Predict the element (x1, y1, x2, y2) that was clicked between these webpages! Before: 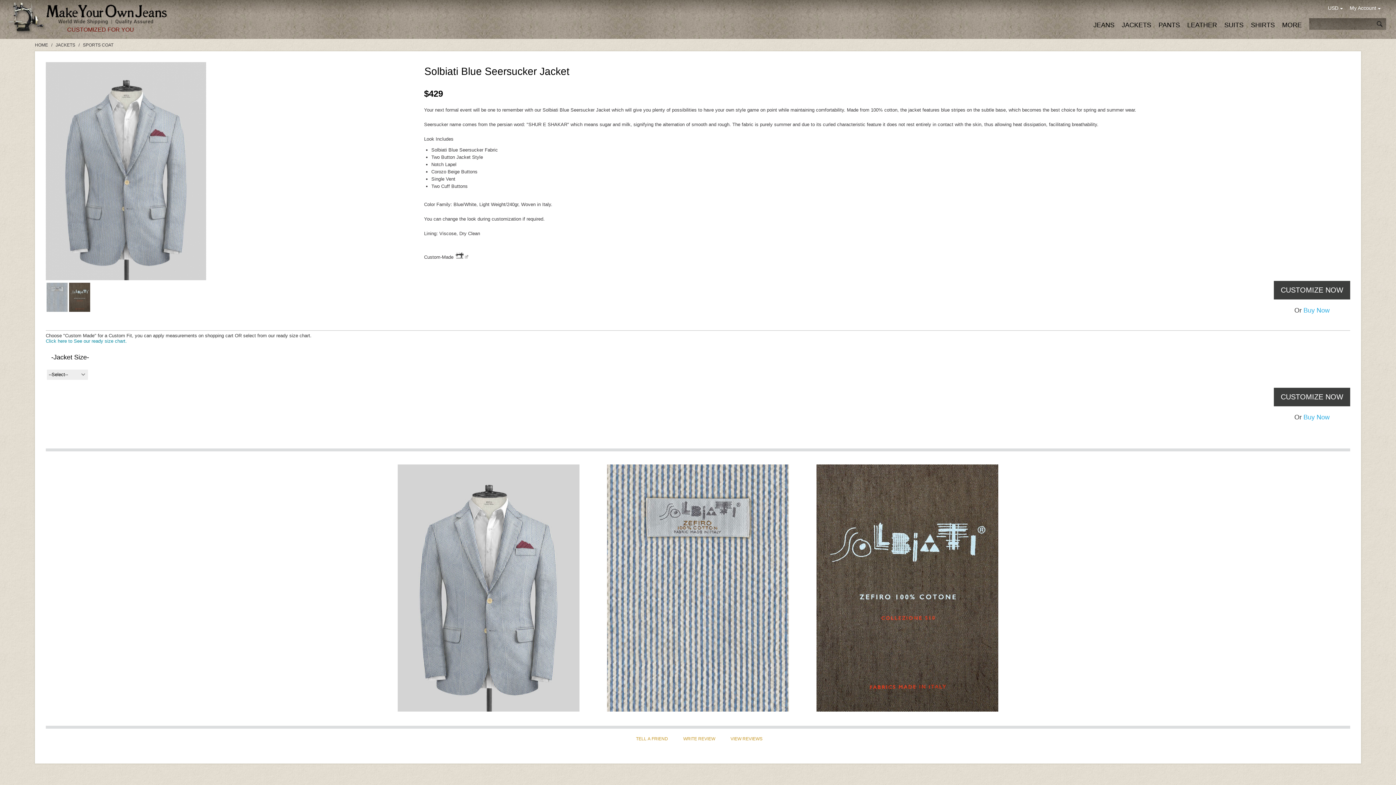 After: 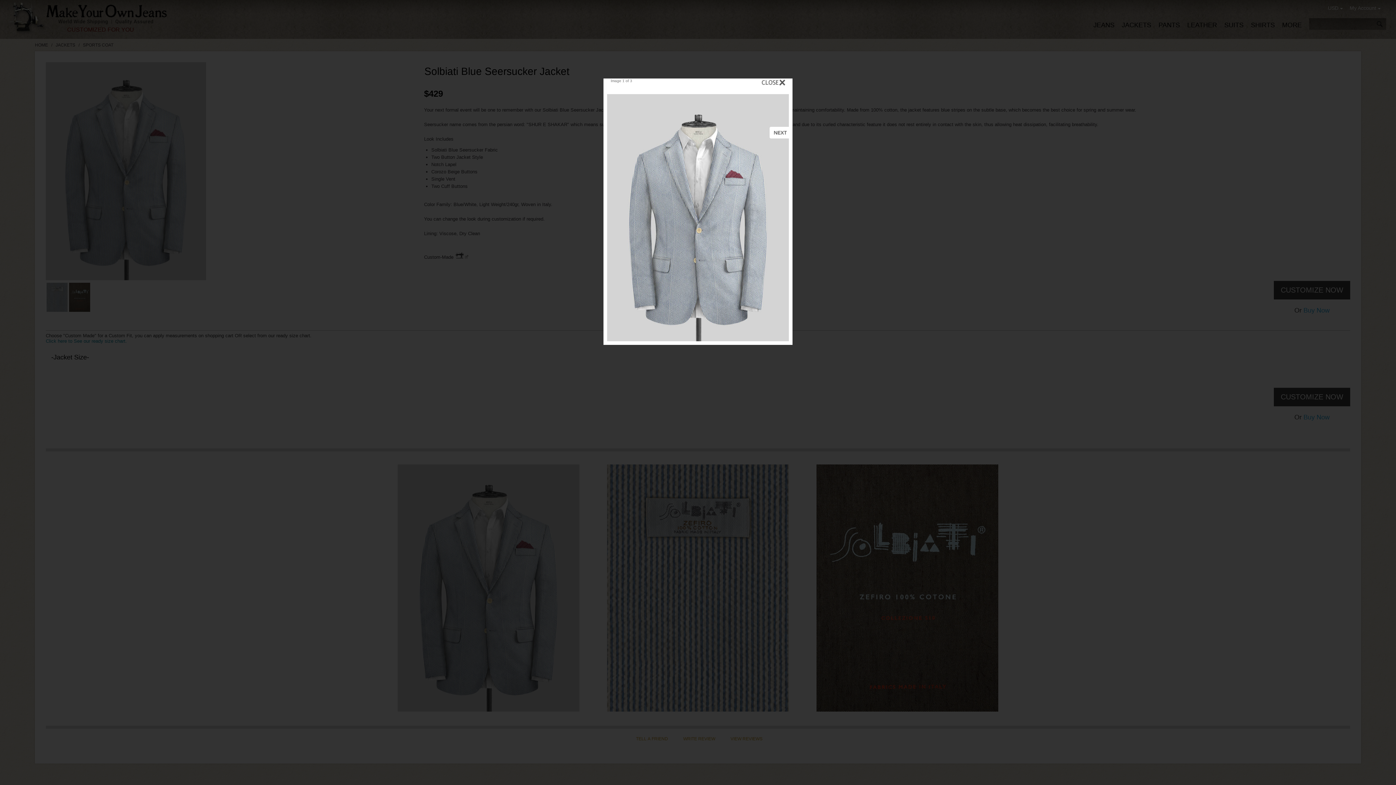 Action: bbox: (45, 62, 206, 280)